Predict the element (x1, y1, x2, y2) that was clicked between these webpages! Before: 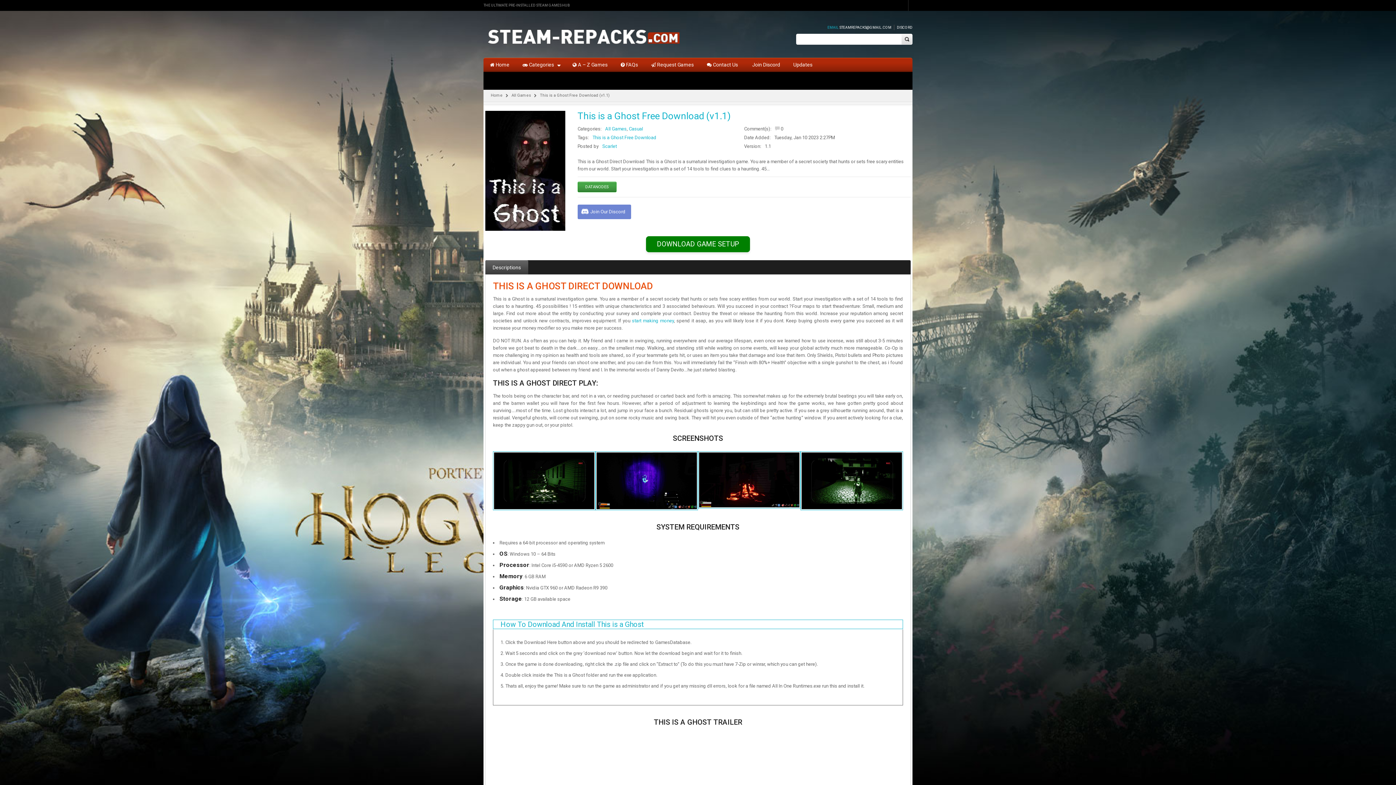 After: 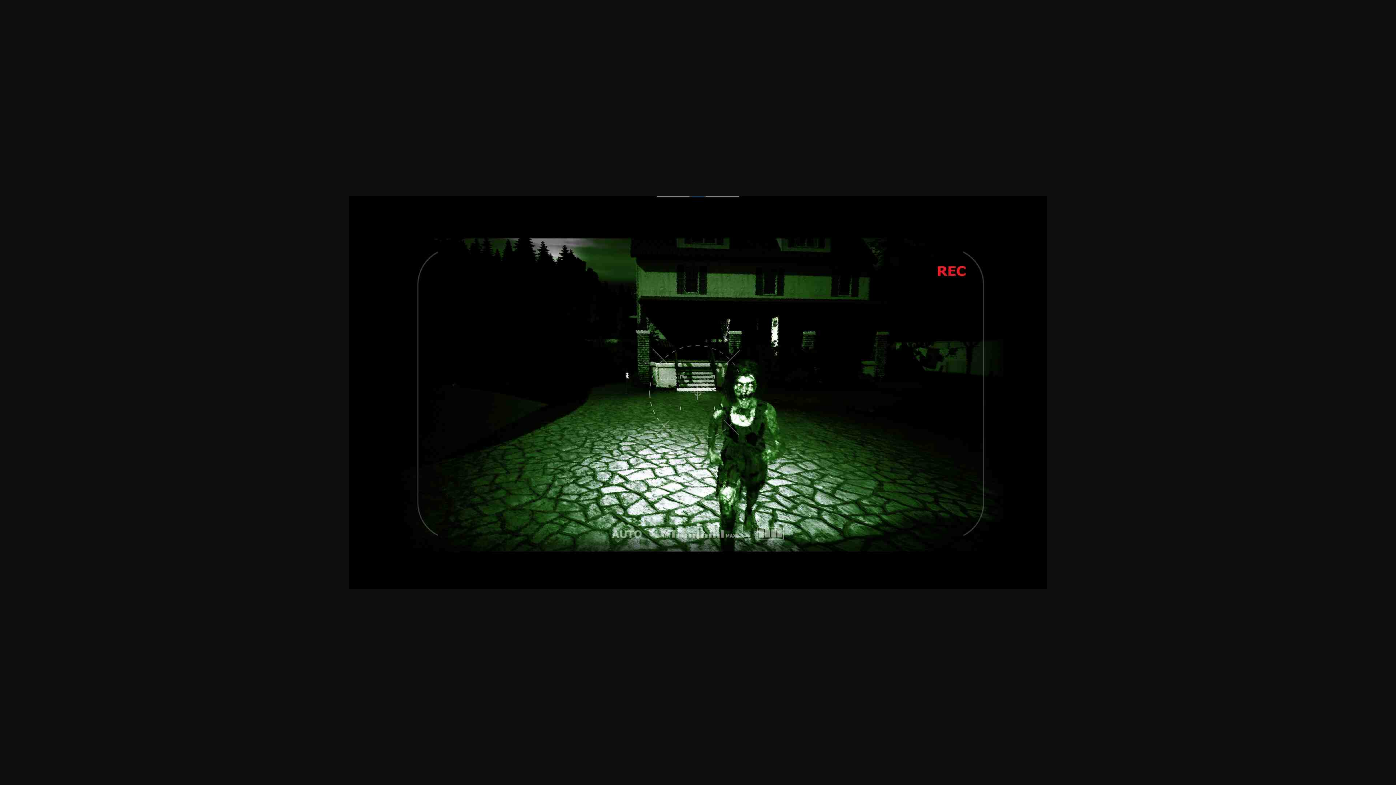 Action: bbox: (800, 453, 903, 458)